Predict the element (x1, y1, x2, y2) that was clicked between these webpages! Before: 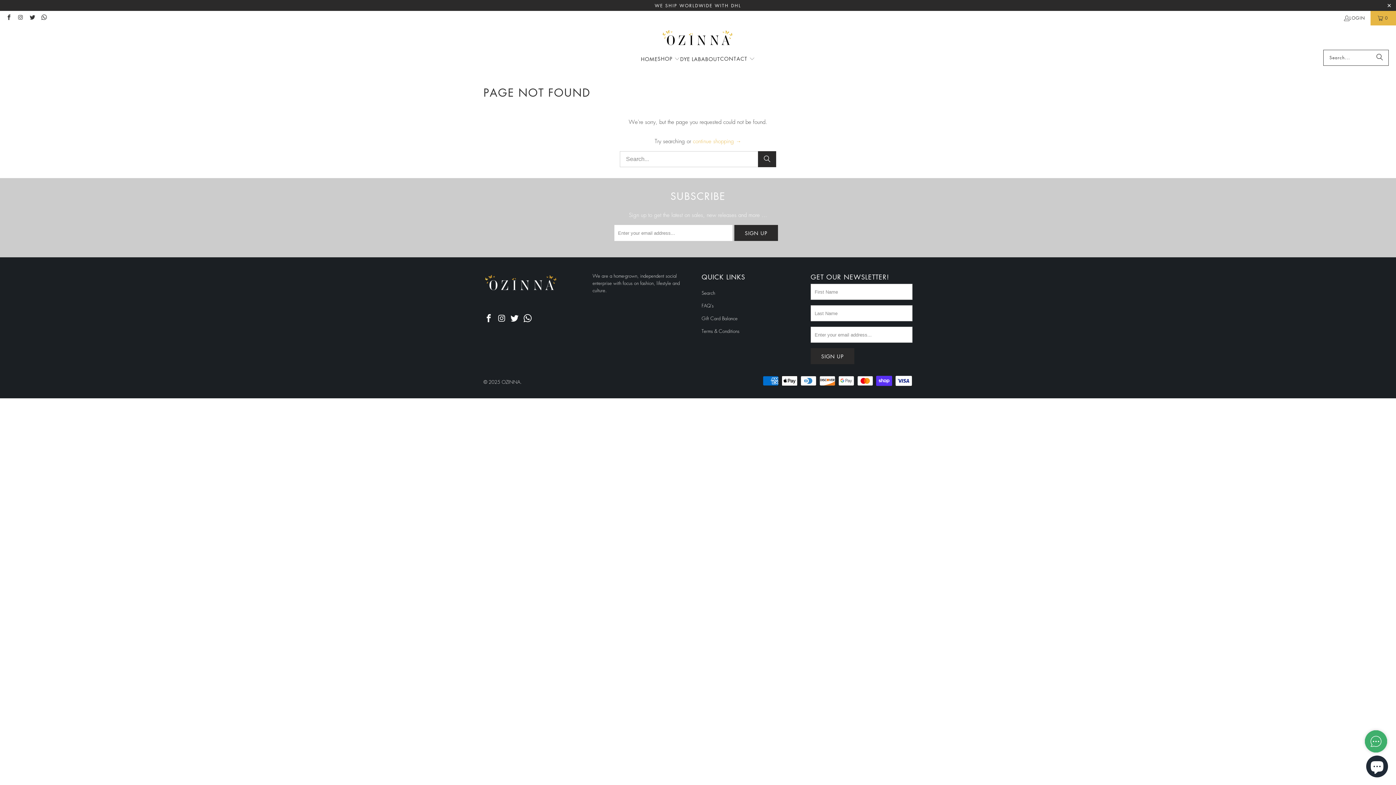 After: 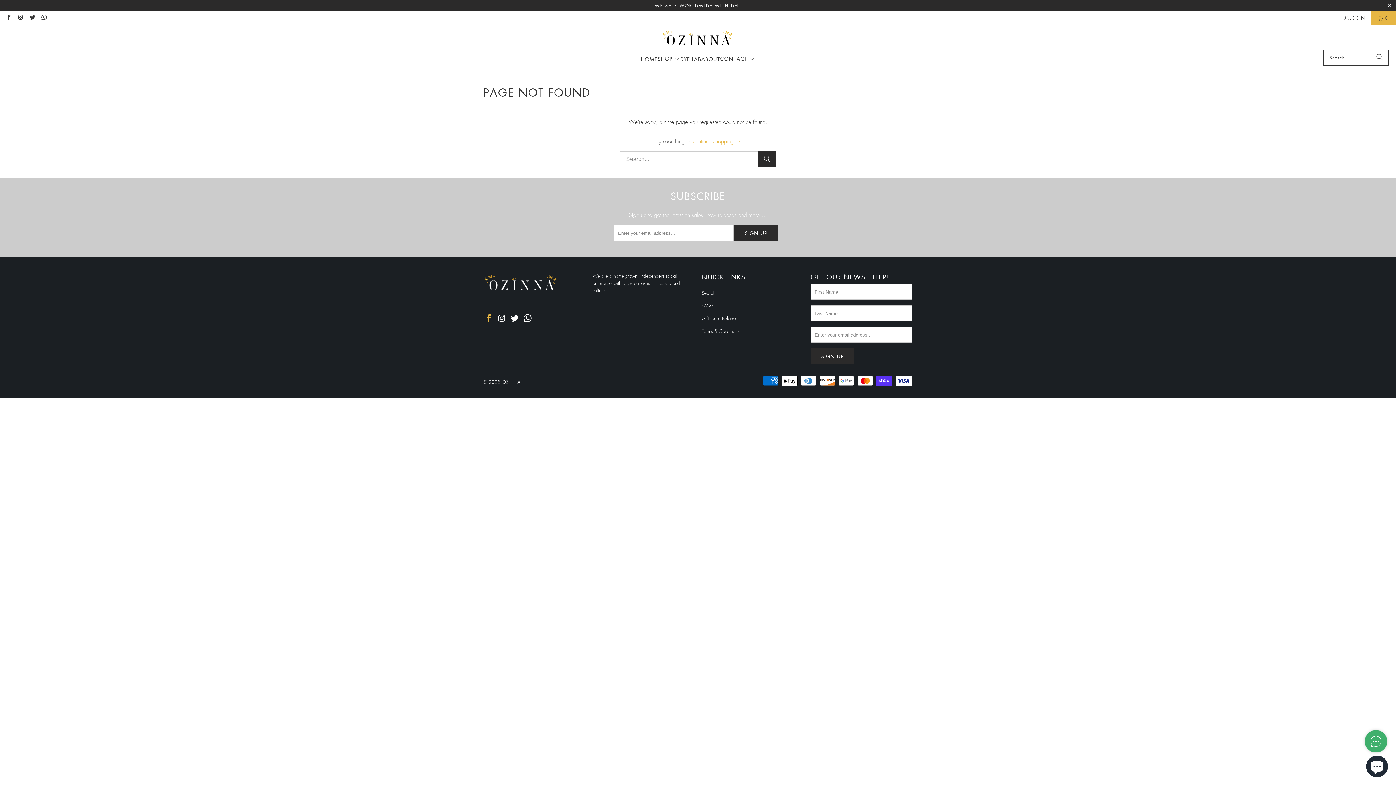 Action: bbox: (483, 314, 494, 323)